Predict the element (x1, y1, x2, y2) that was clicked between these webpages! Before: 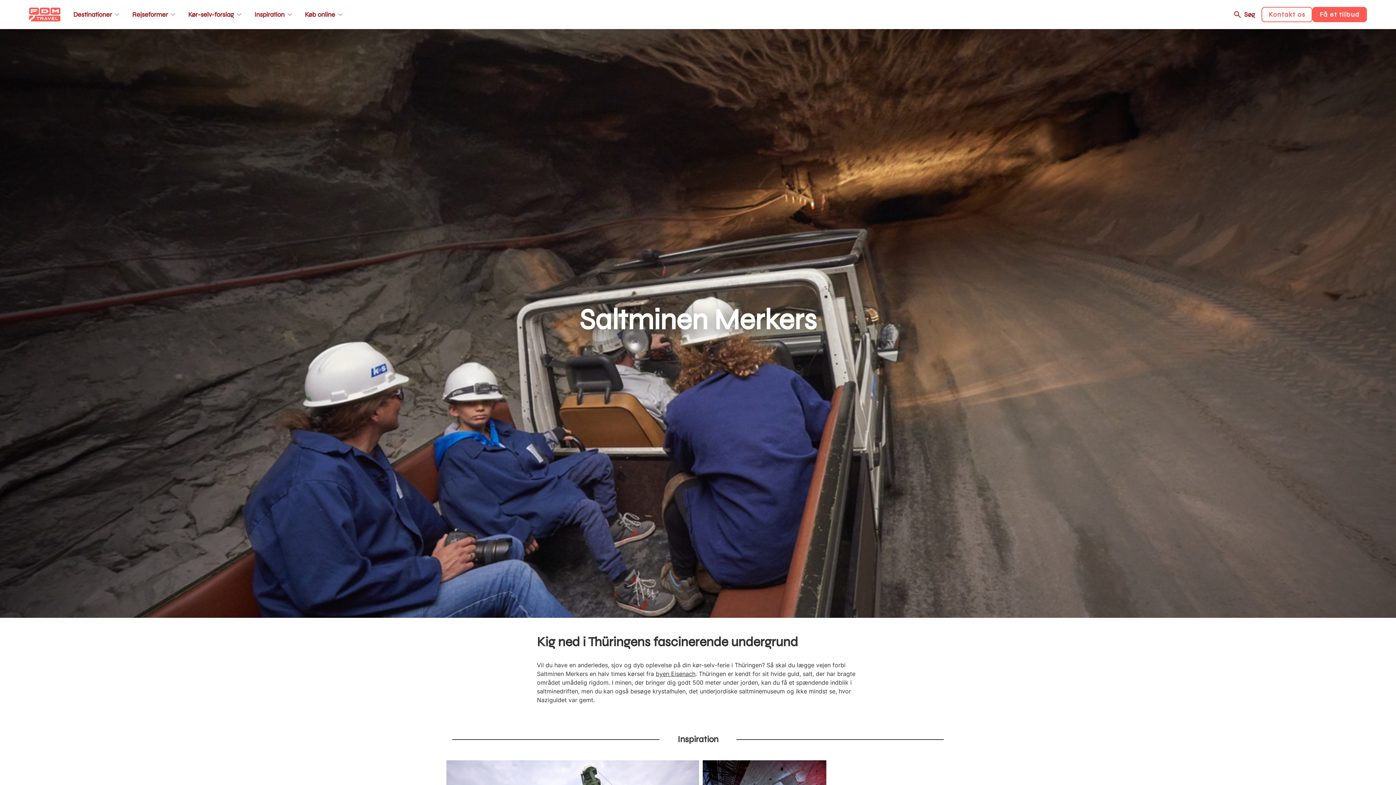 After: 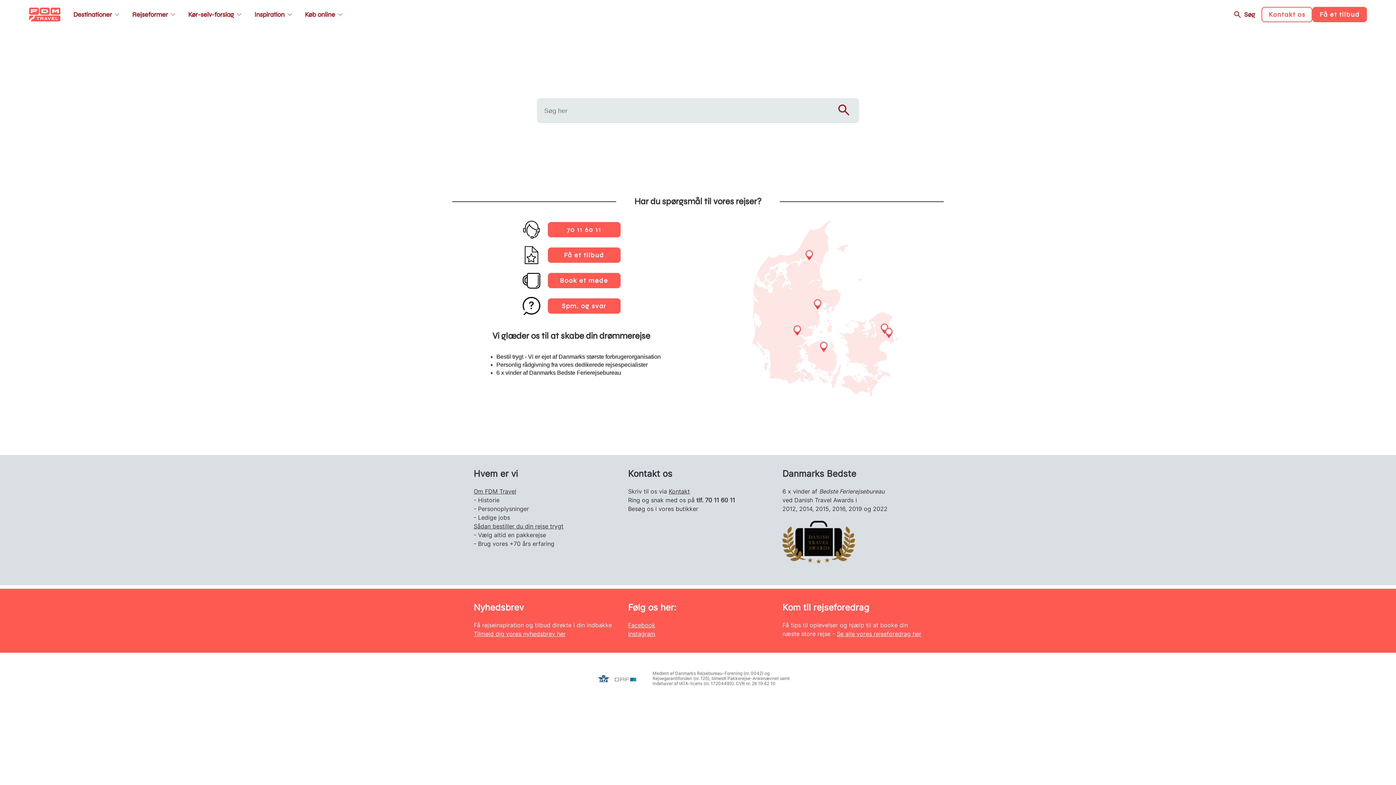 Action: bbox: (1228, 6, 1261, 22) label: Søg